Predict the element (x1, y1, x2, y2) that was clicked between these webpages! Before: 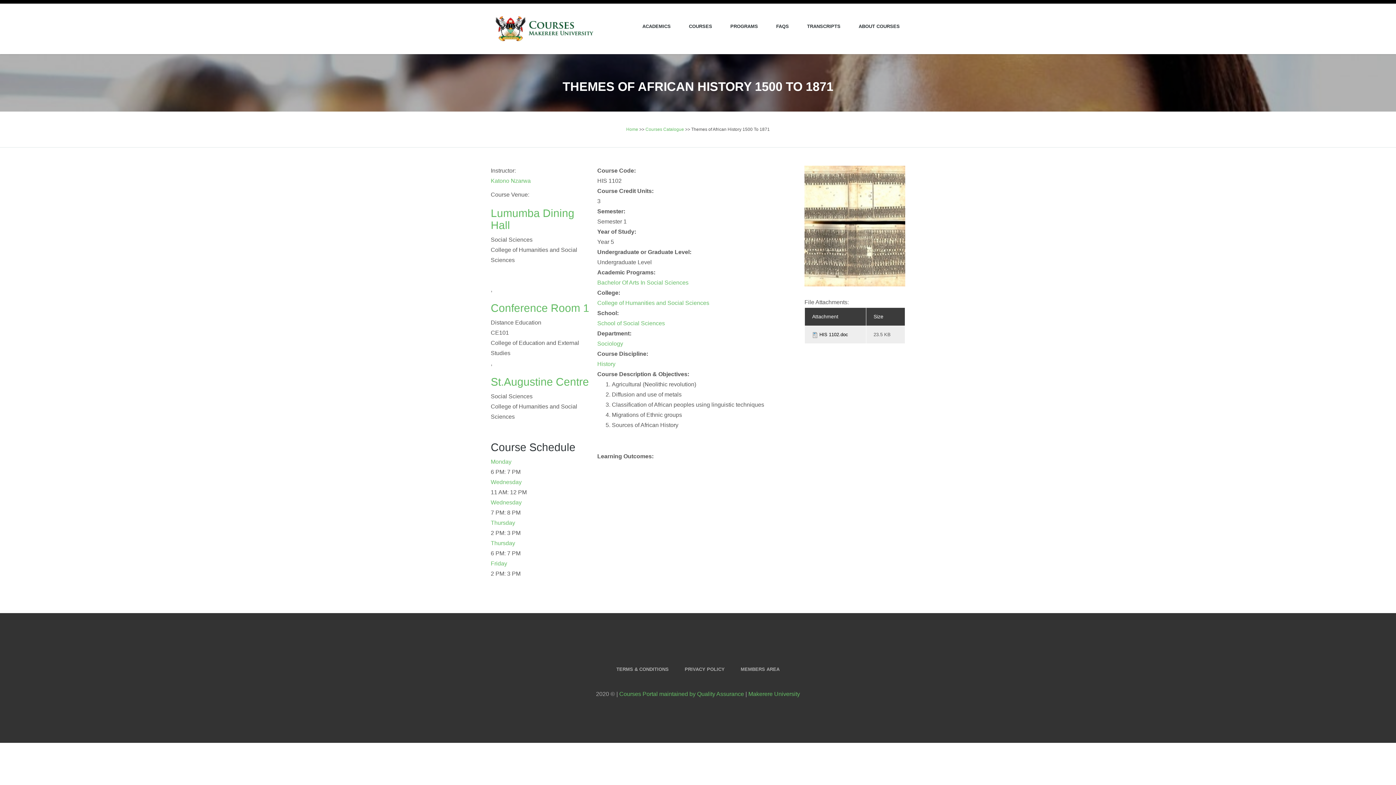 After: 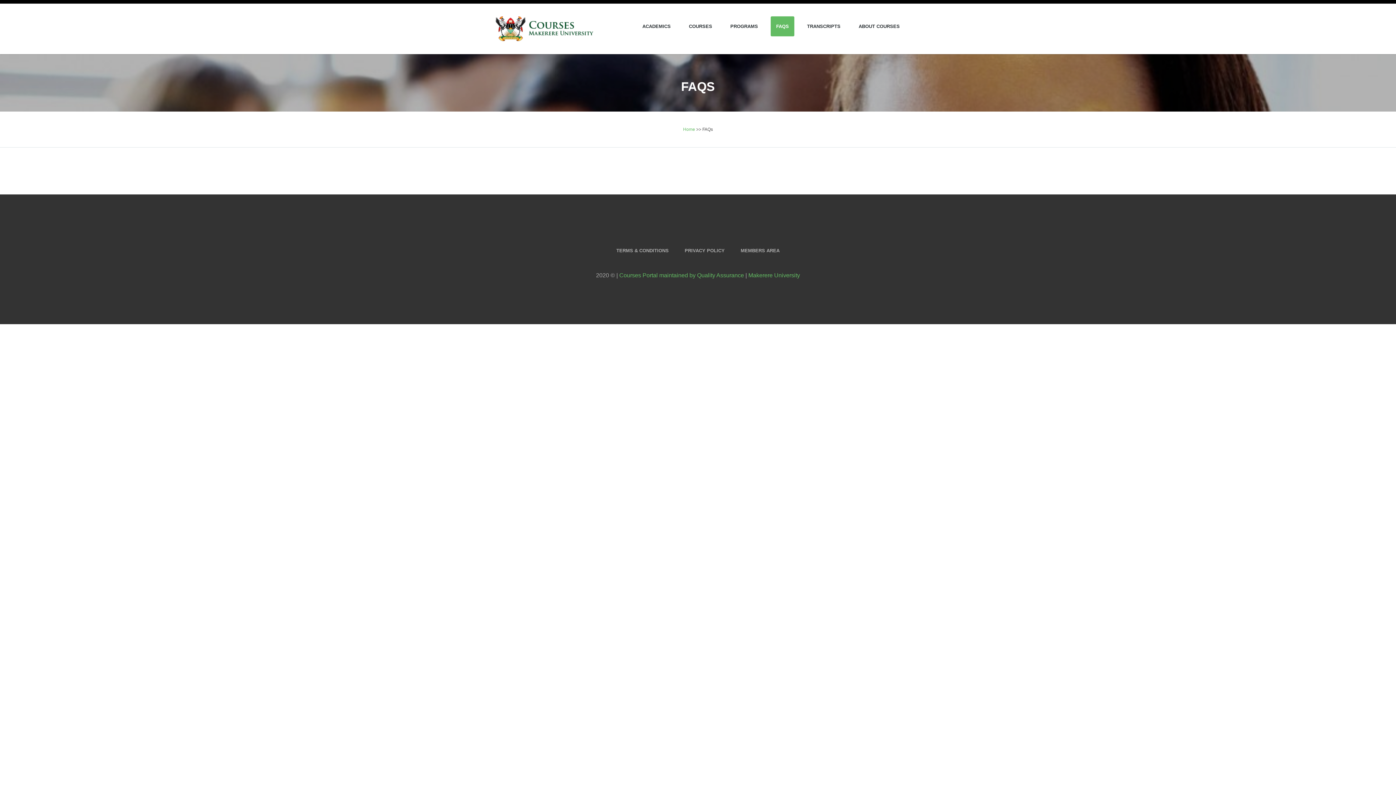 Action: bbox: (770, 16, 794, 36) label: FAQS